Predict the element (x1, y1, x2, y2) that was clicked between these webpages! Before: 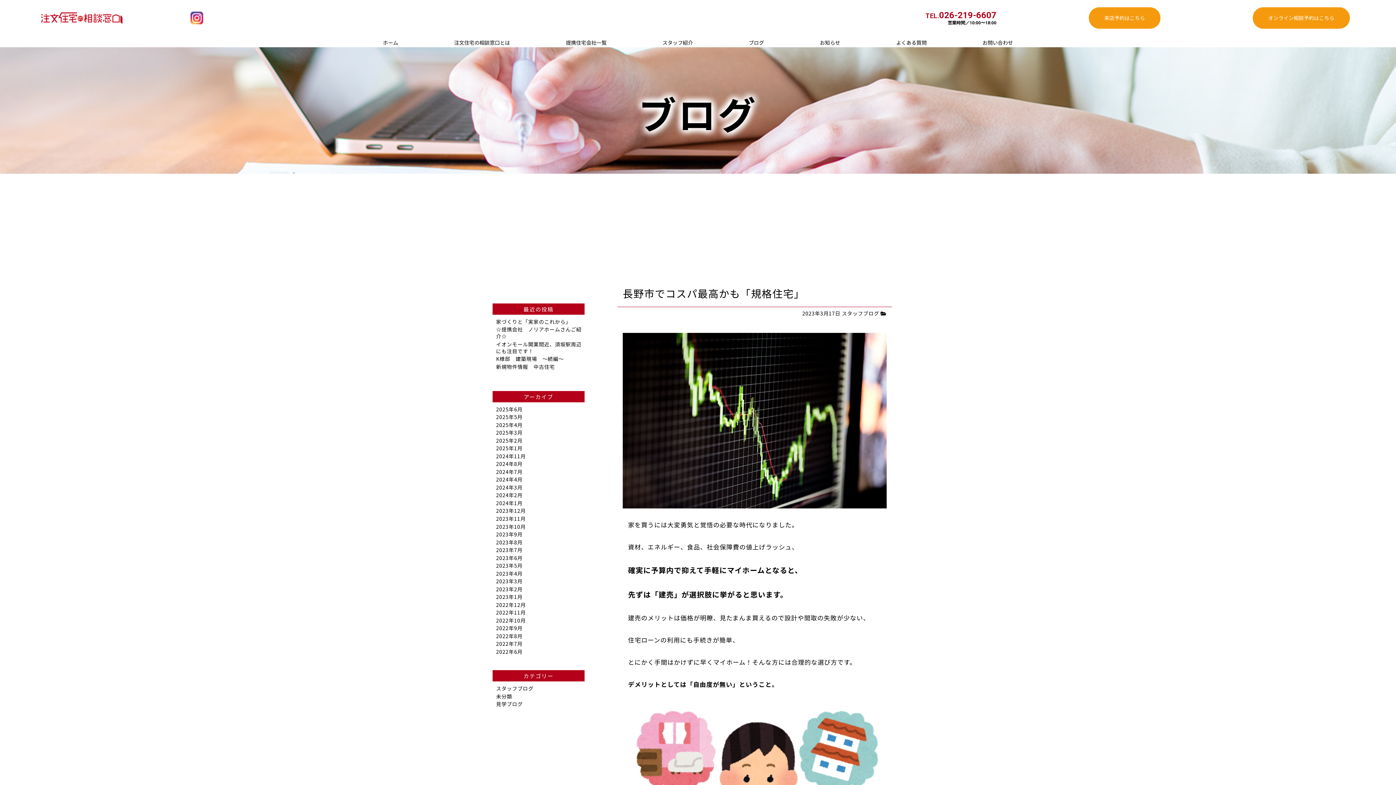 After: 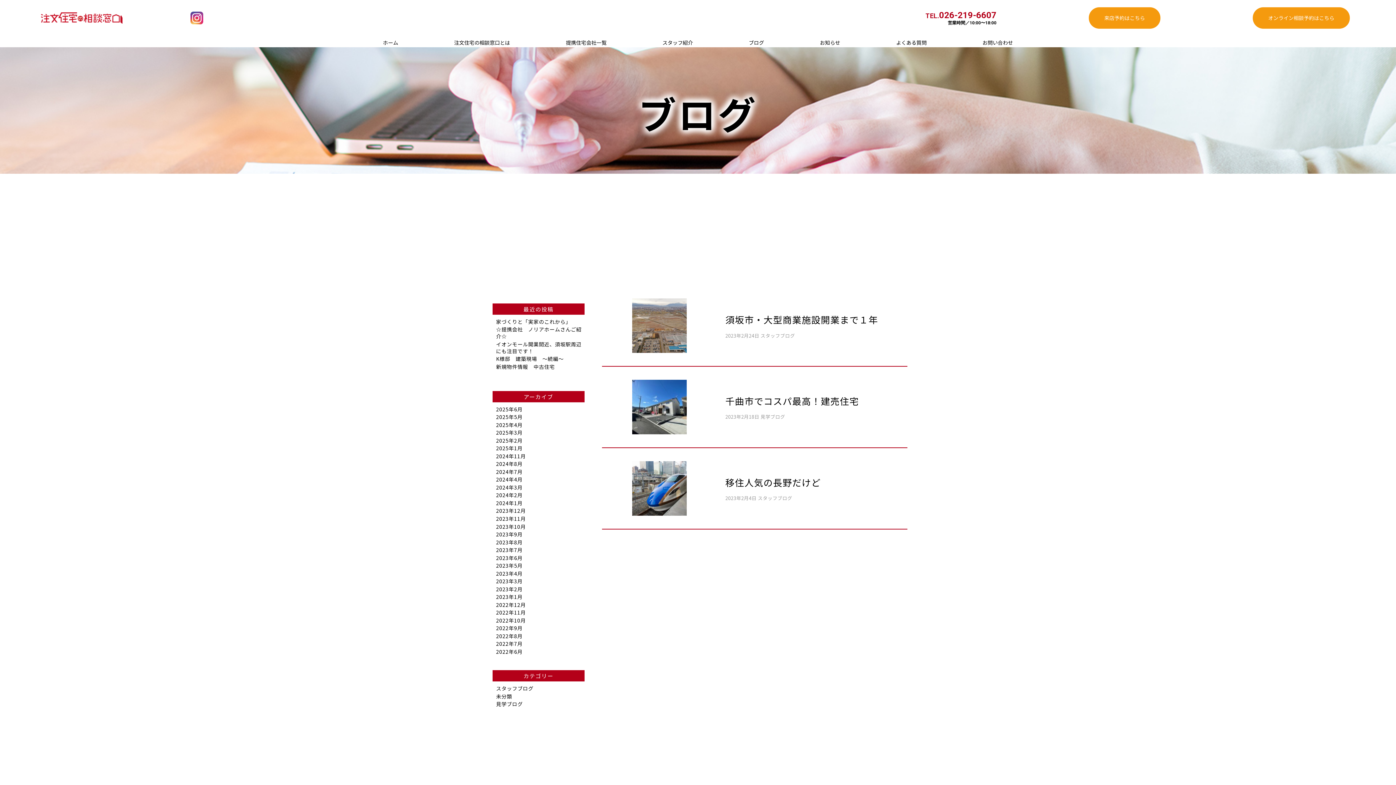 Action: label: 2023年2月 bbox: (496, 585, 522, 593)